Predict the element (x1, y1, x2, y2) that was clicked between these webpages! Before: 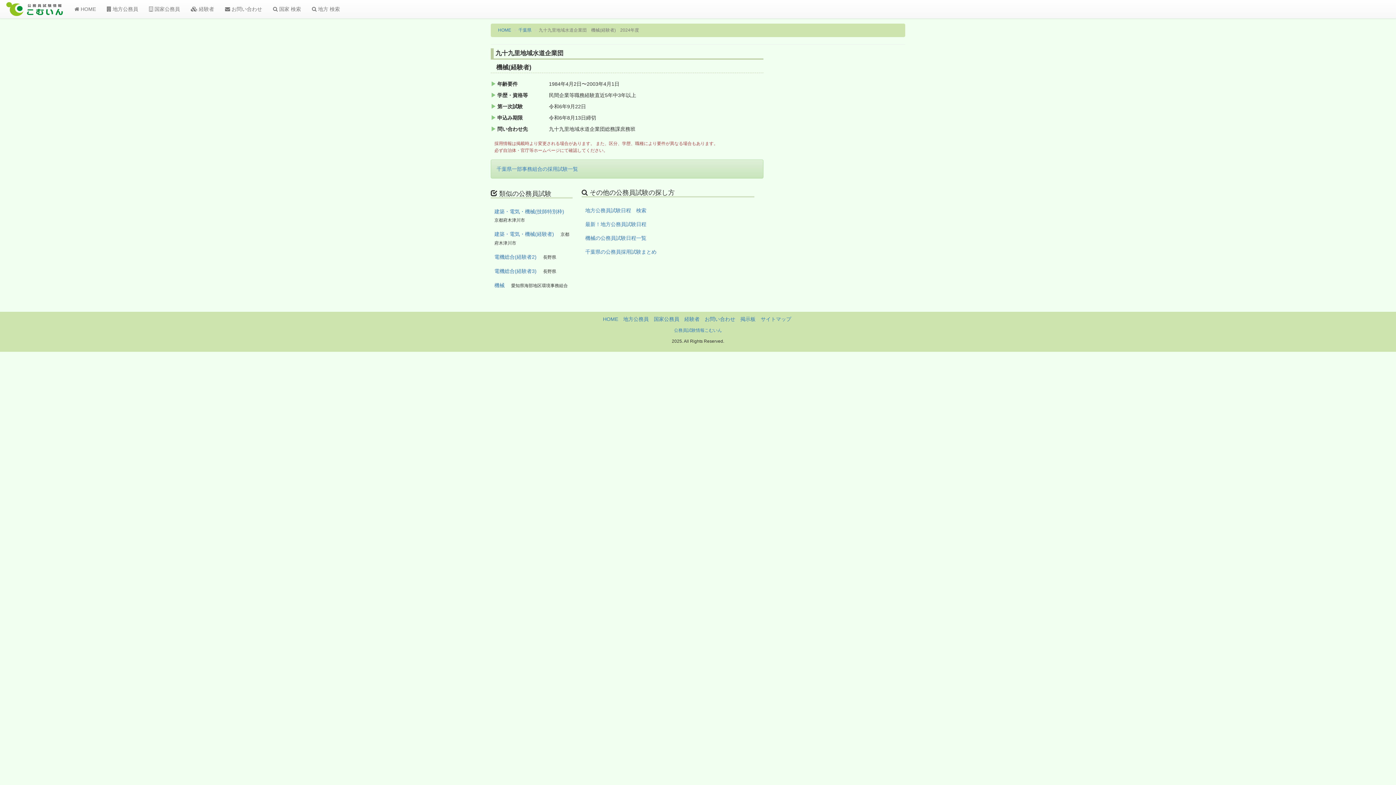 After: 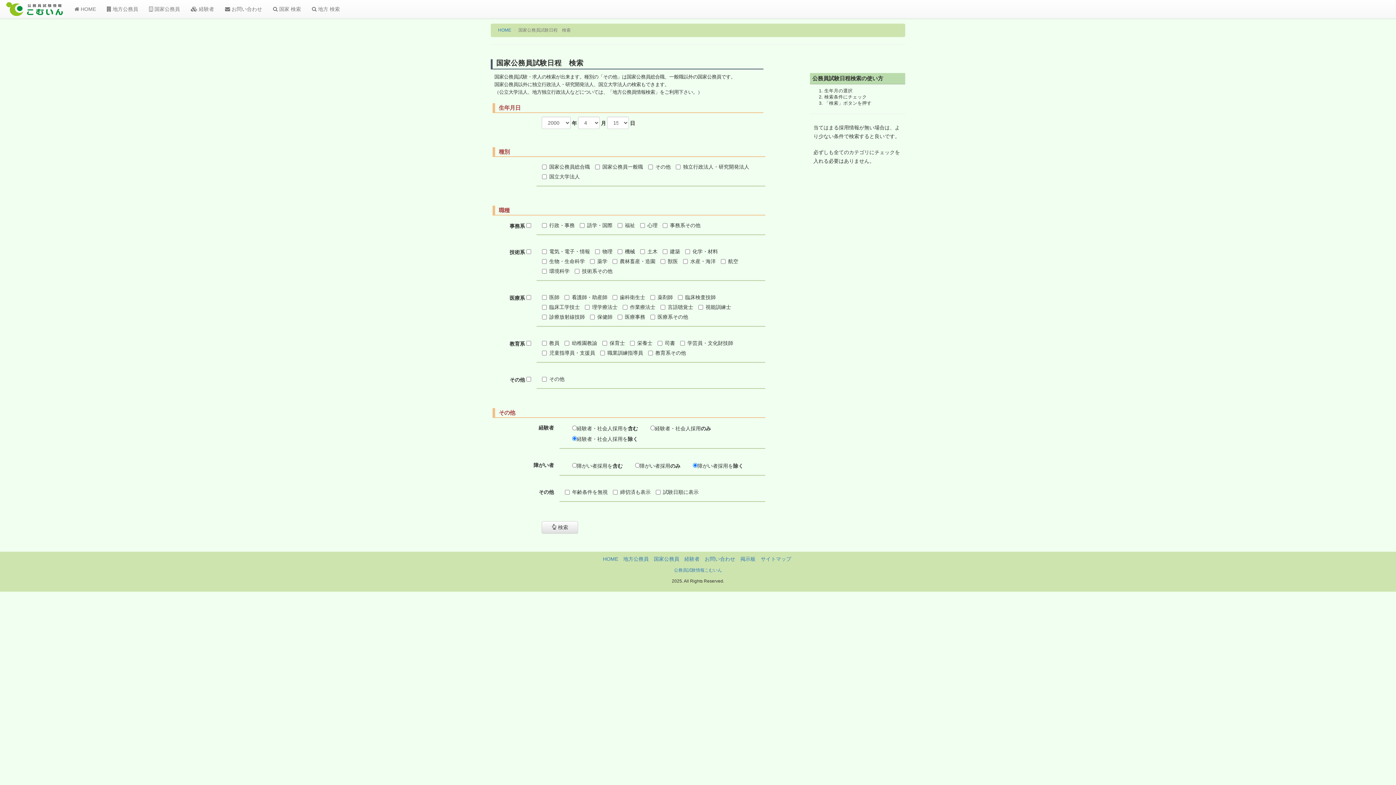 Action: label:  国家 検索 bbox: (267, 0, 306, 18)